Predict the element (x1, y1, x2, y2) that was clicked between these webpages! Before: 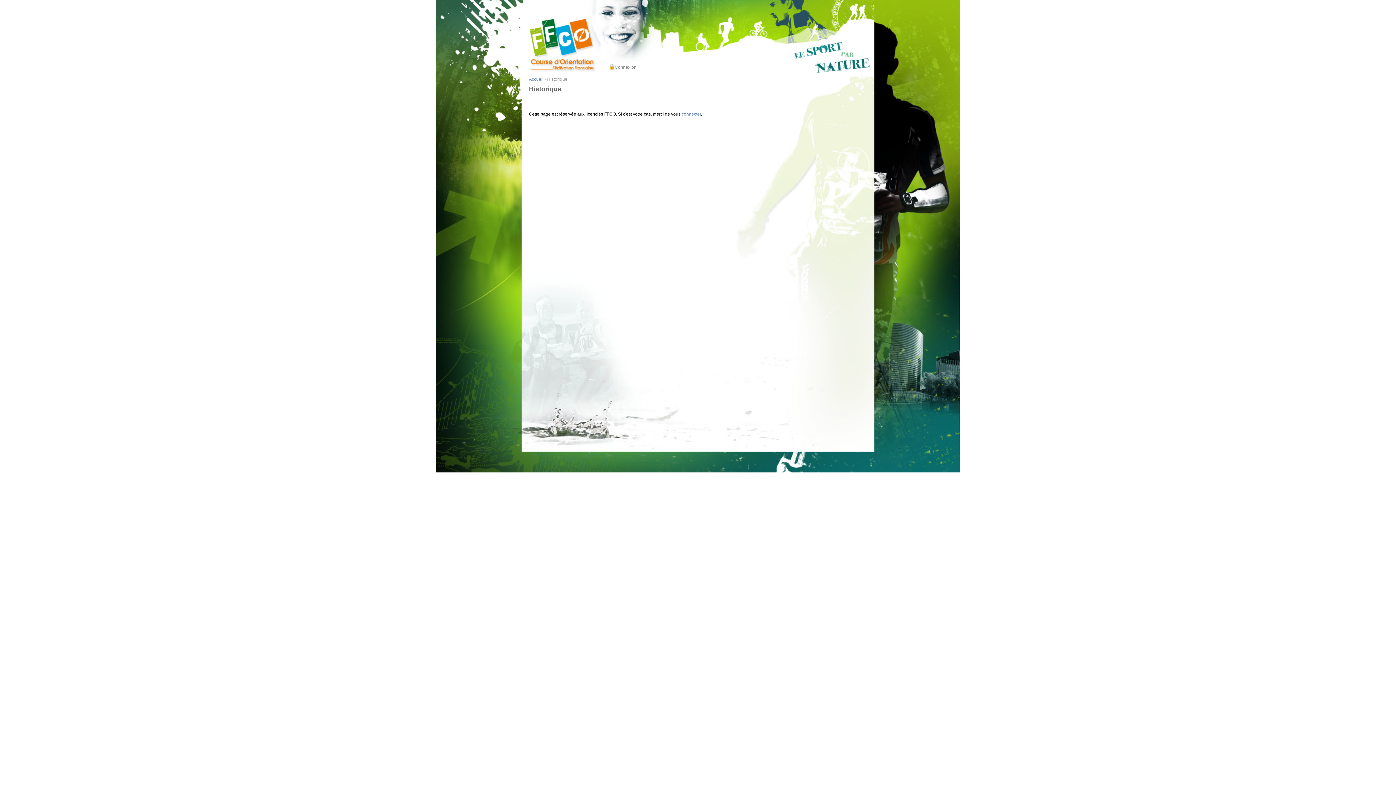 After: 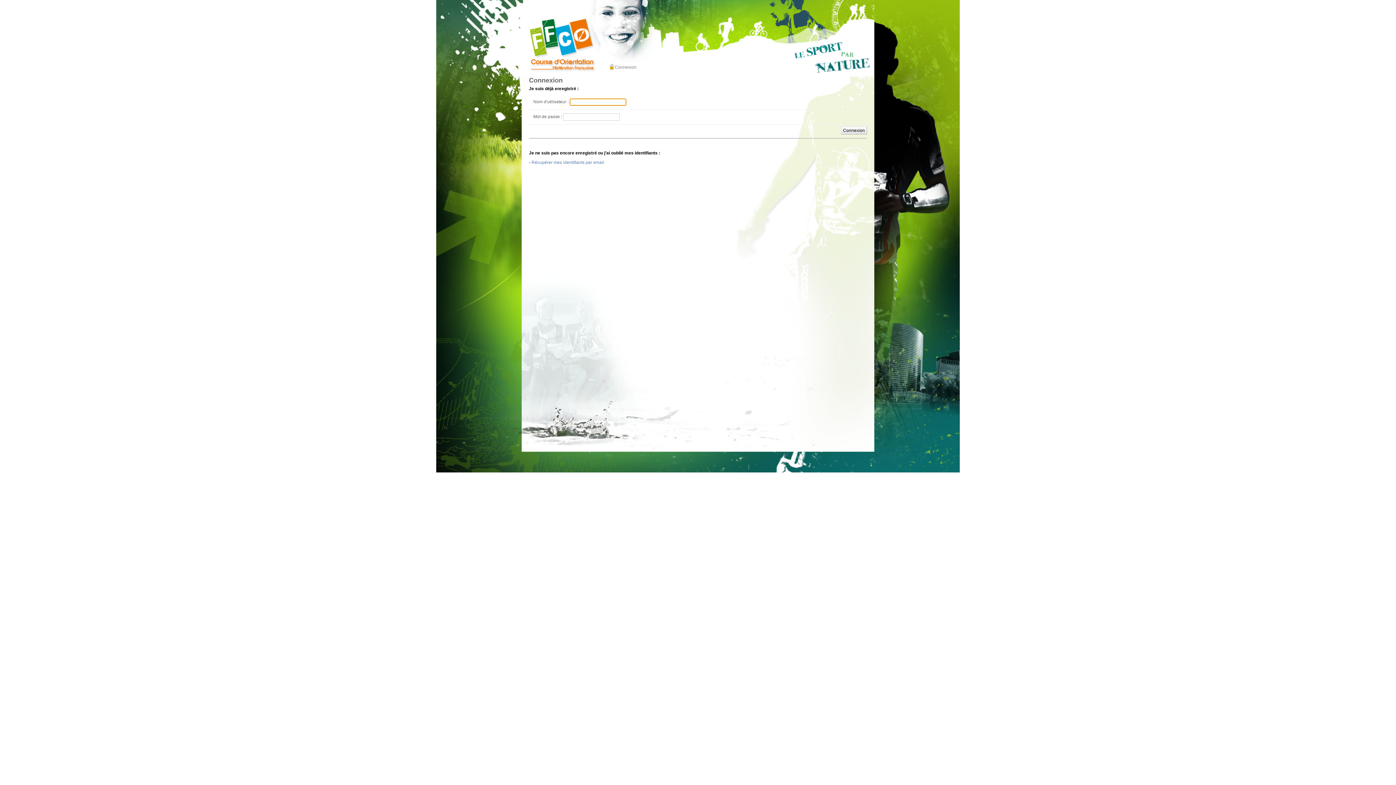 Action: bbox: (681, 111, 701, 116) label: connecter